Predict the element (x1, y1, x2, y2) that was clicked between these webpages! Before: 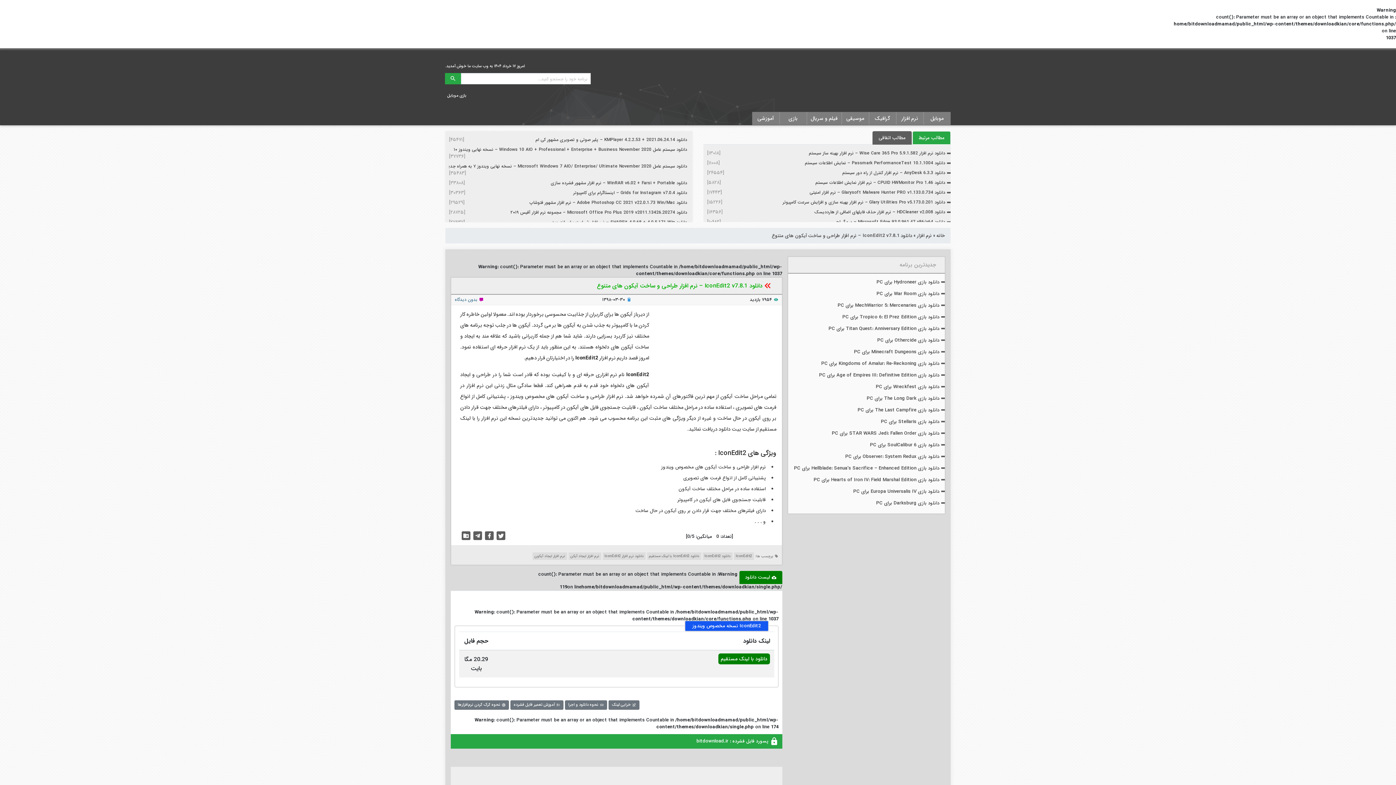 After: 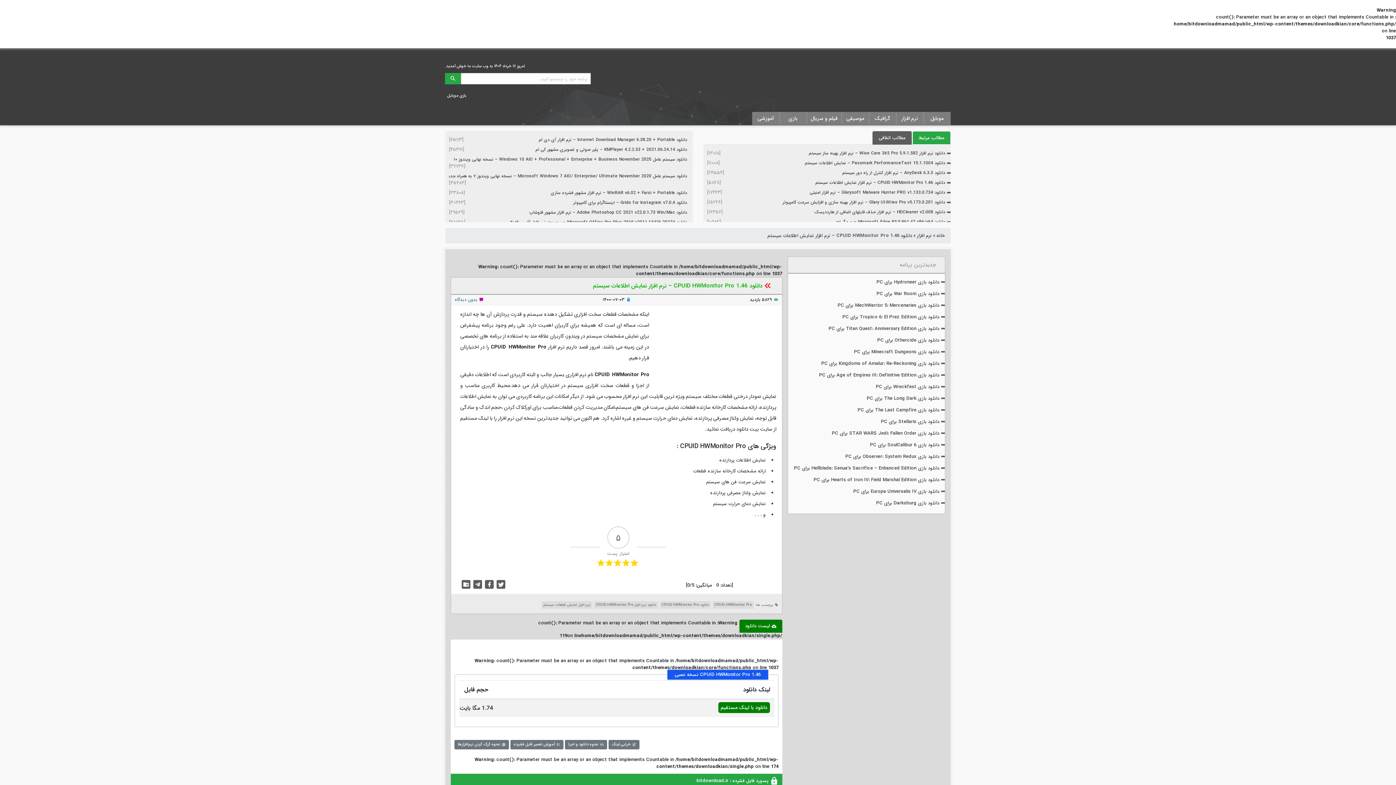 Action: label: دانلود CPUID HWMonitor Pro 1.46 – نرم افزار نمایش اطلاعات سیستم bbox: (813, 188, 947, 197)